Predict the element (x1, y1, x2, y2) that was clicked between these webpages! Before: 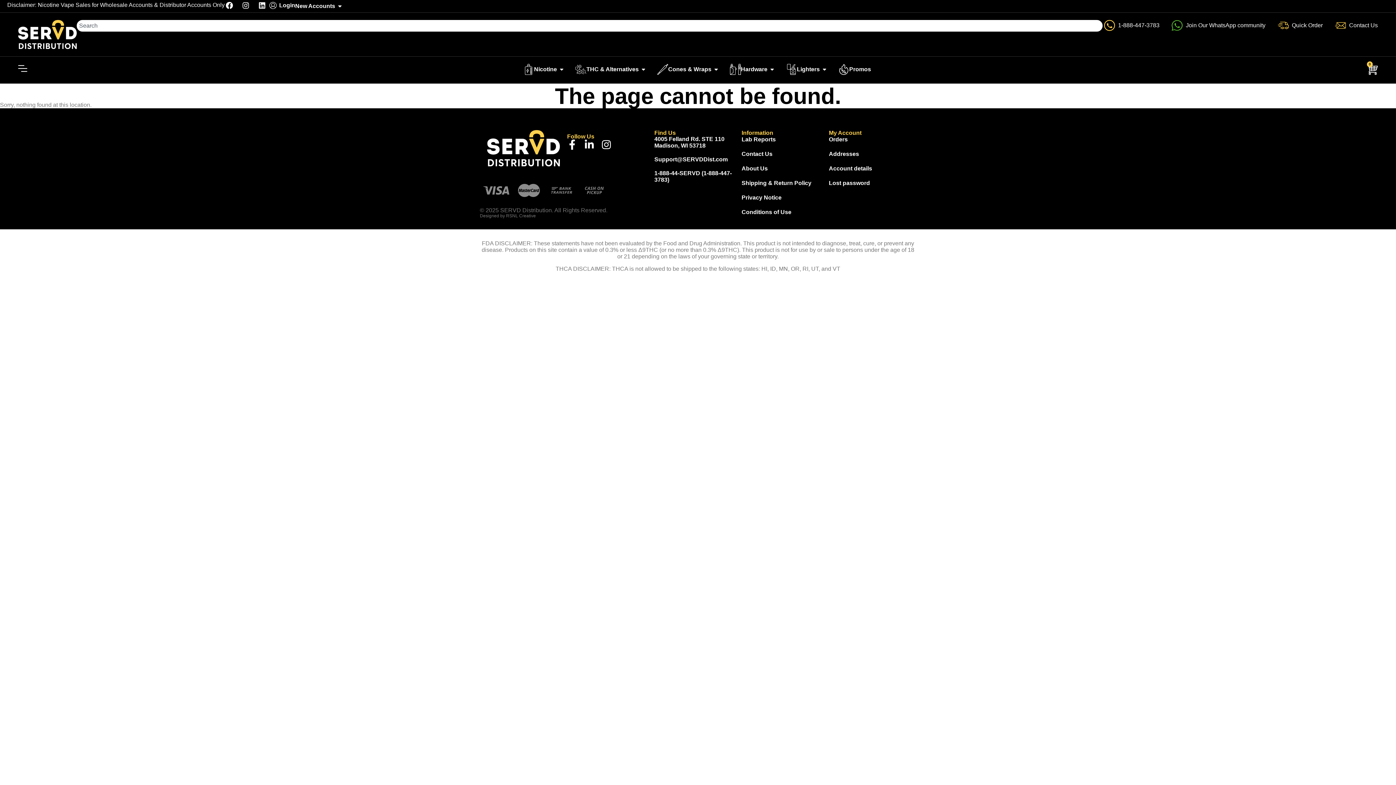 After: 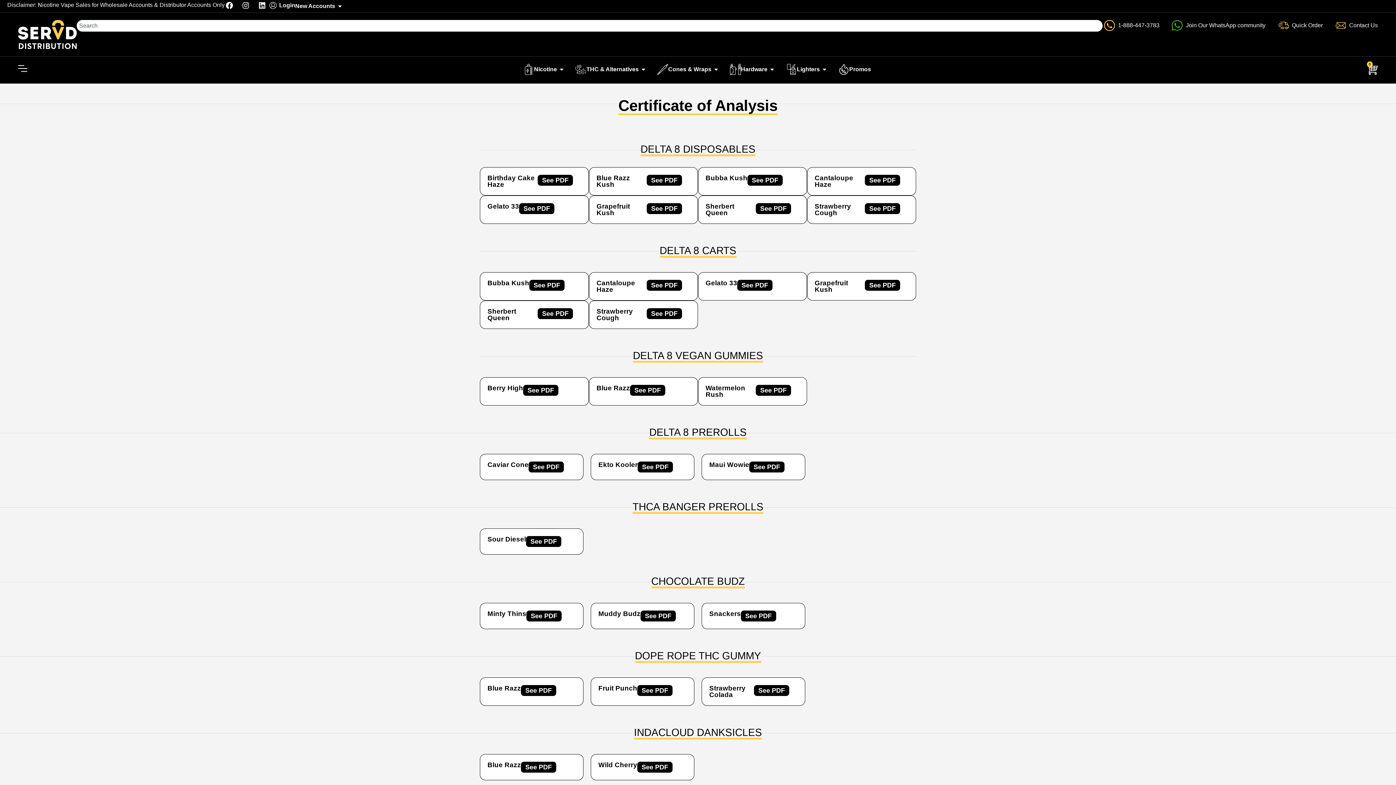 Action: bbox: (741, 136, 829, 143) label: Lab Reports